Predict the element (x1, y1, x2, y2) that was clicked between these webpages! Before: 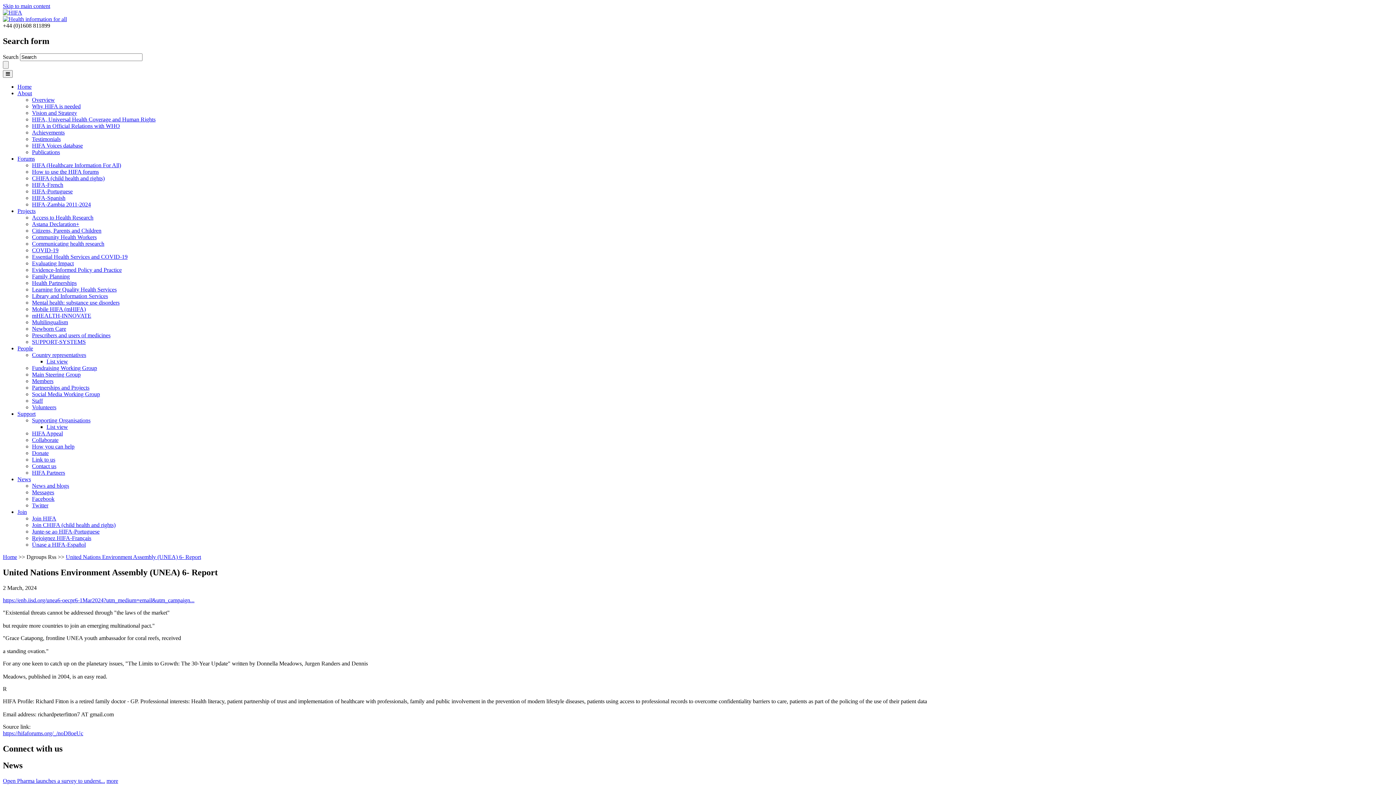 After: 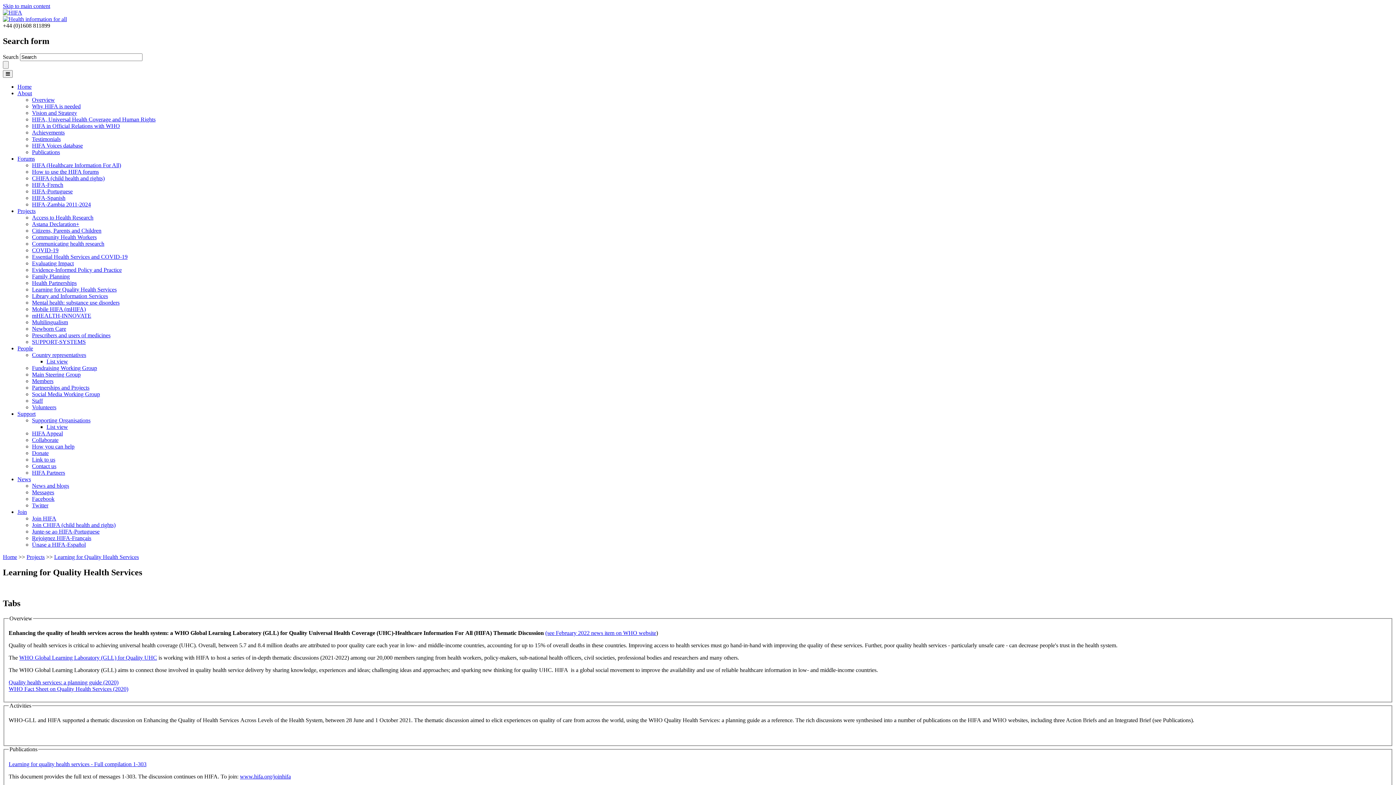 Action: bbox: (32, 286, 116, 292) label: Learning for Quality Health Services